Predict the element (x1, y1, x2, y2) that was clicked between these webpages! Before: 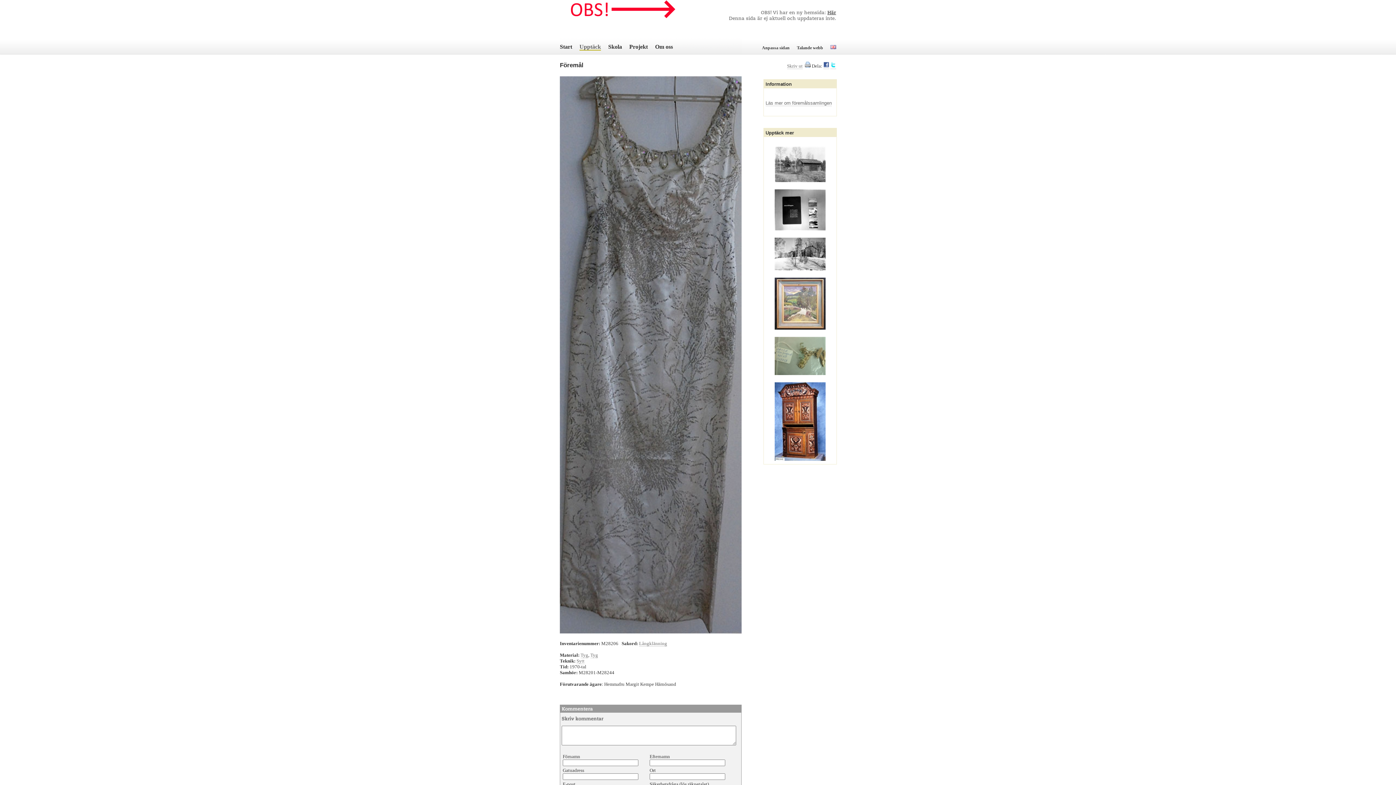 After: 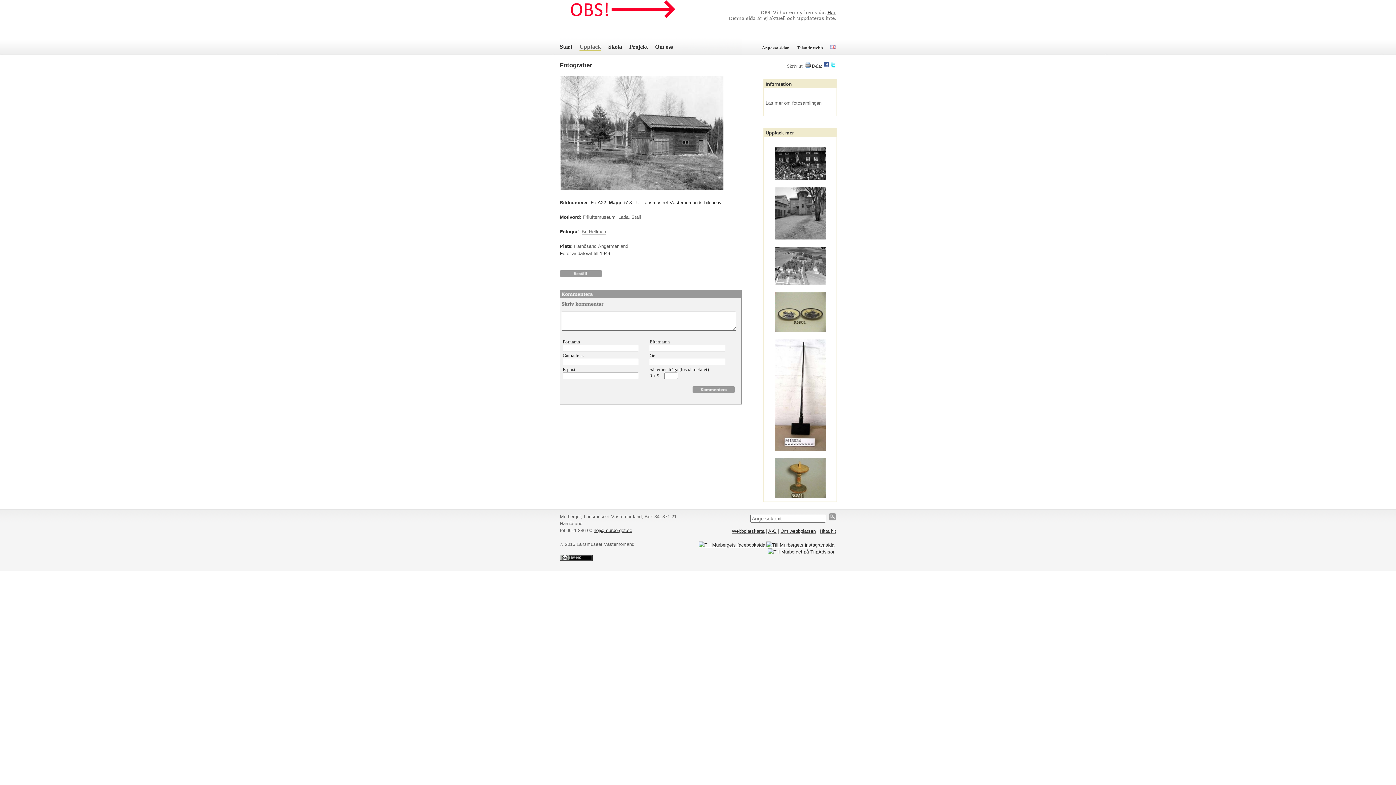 Action: bbox: (774, 177, 825, 183)